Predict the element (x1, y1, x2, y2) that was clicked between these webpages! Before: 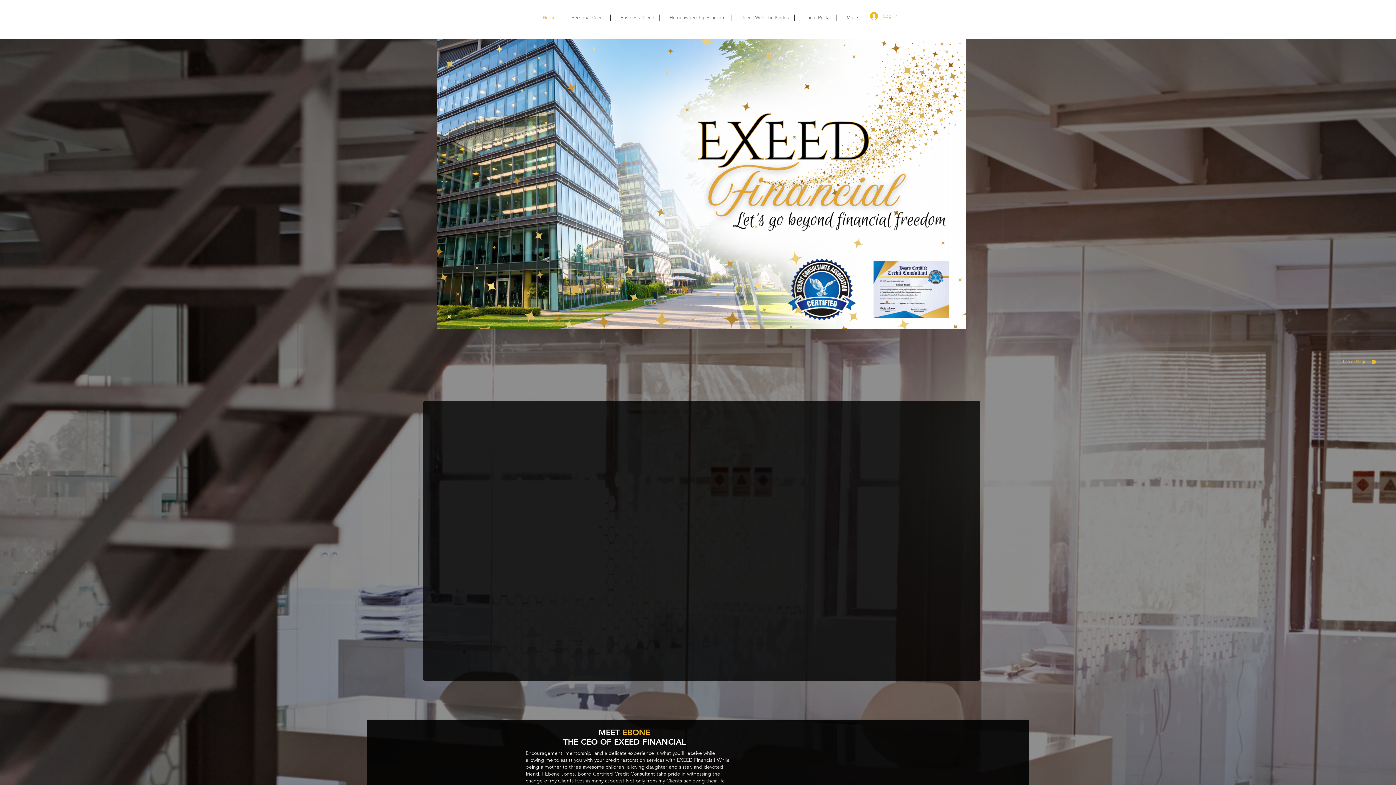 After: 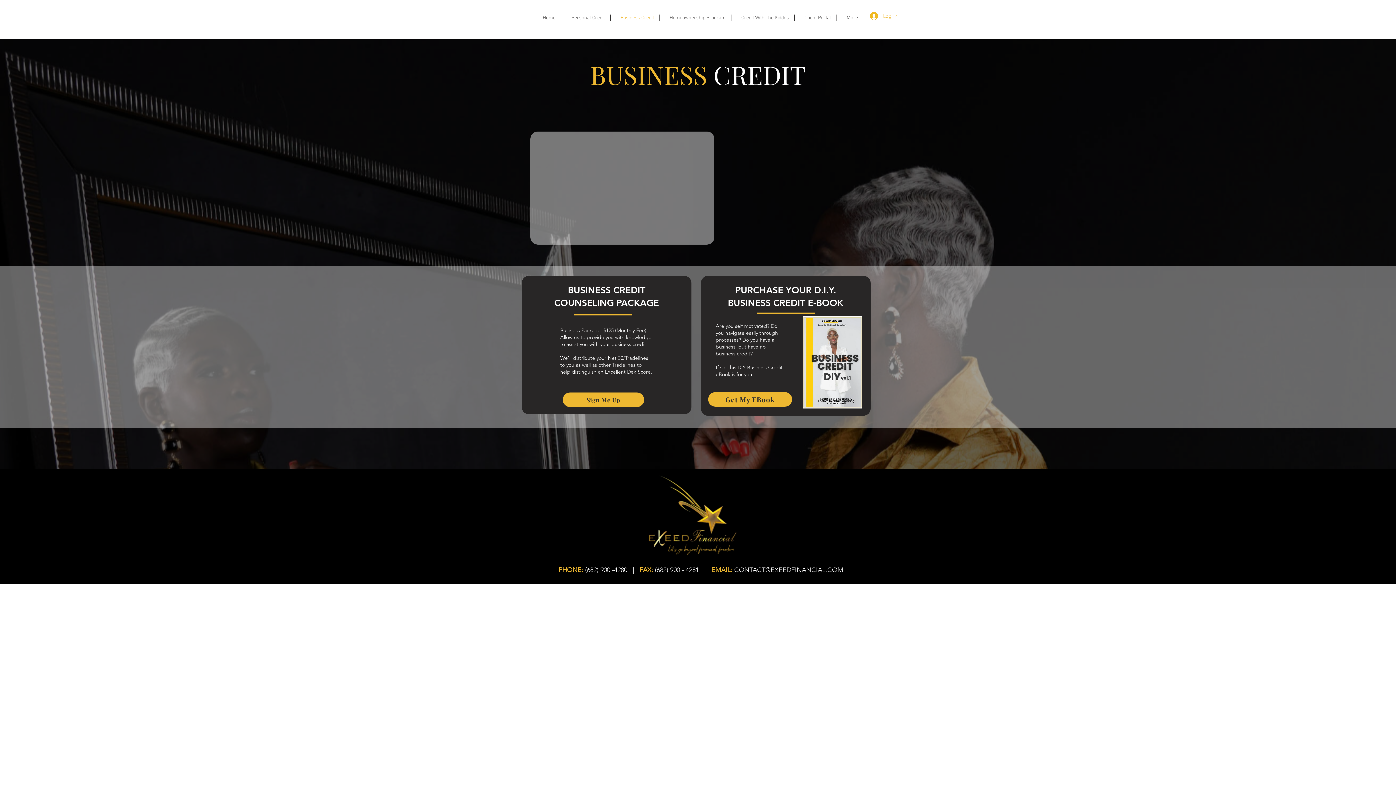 Action: label: Business Credit bbox: (610, 14, 659, 20)